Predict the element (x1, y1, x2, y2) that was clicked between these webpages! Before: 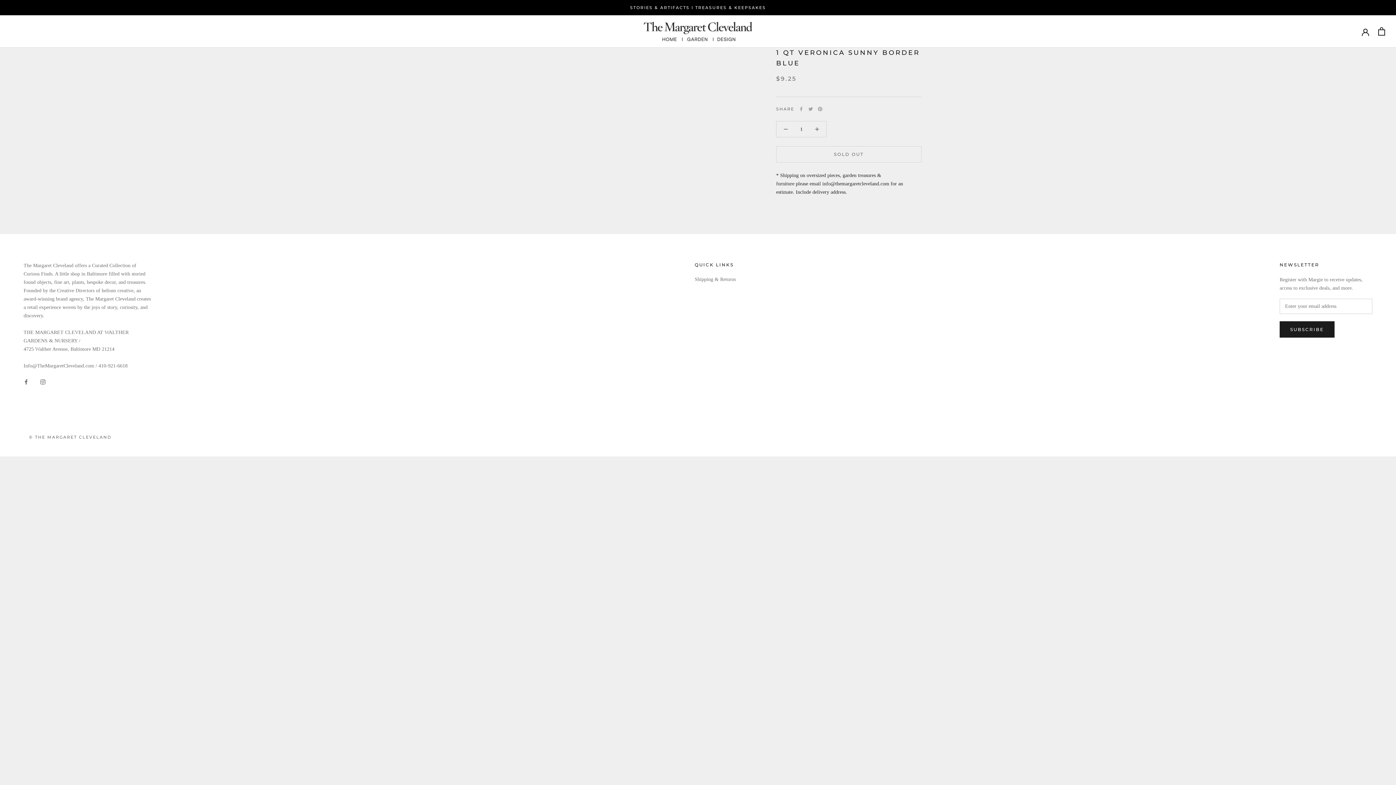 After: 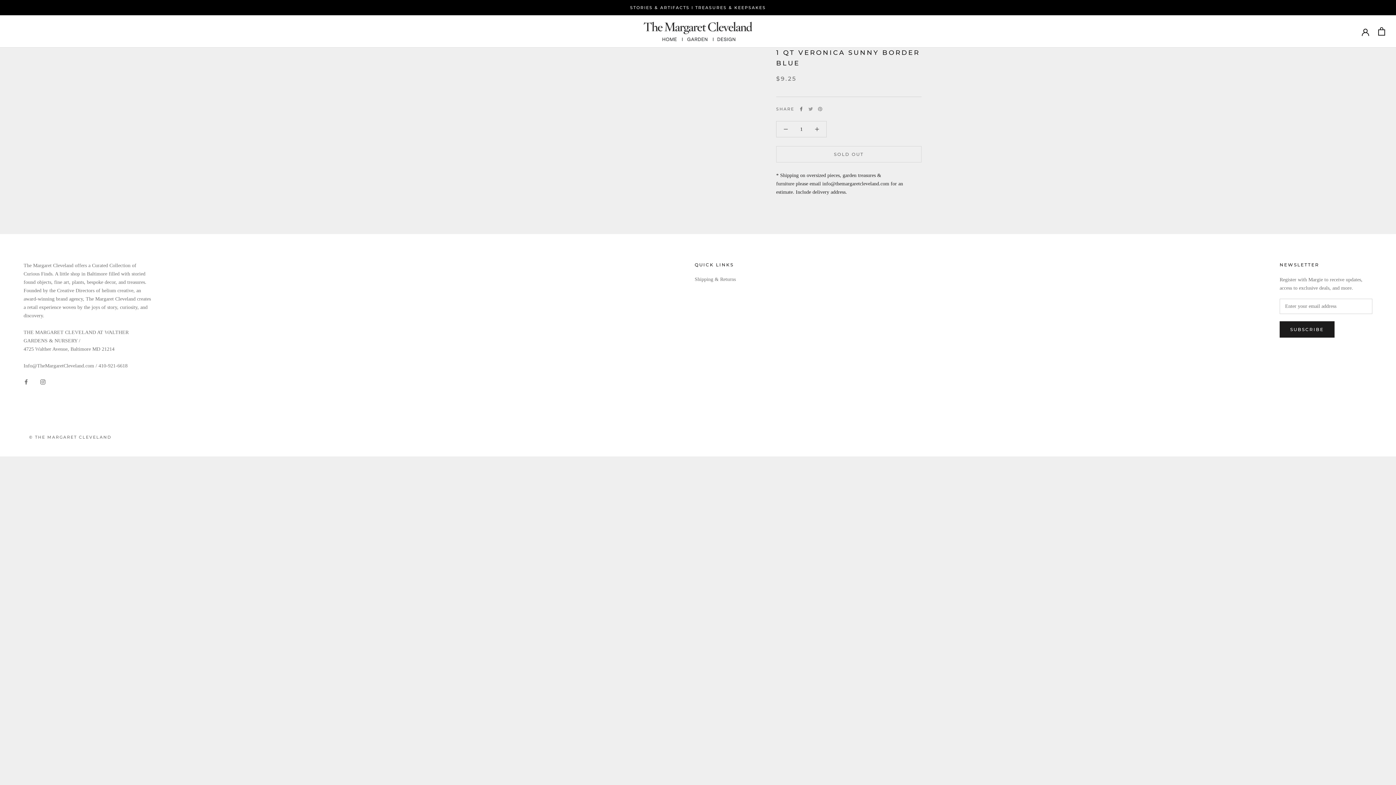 Action: bbox: (799, 106, 803, 111) label: Facebook